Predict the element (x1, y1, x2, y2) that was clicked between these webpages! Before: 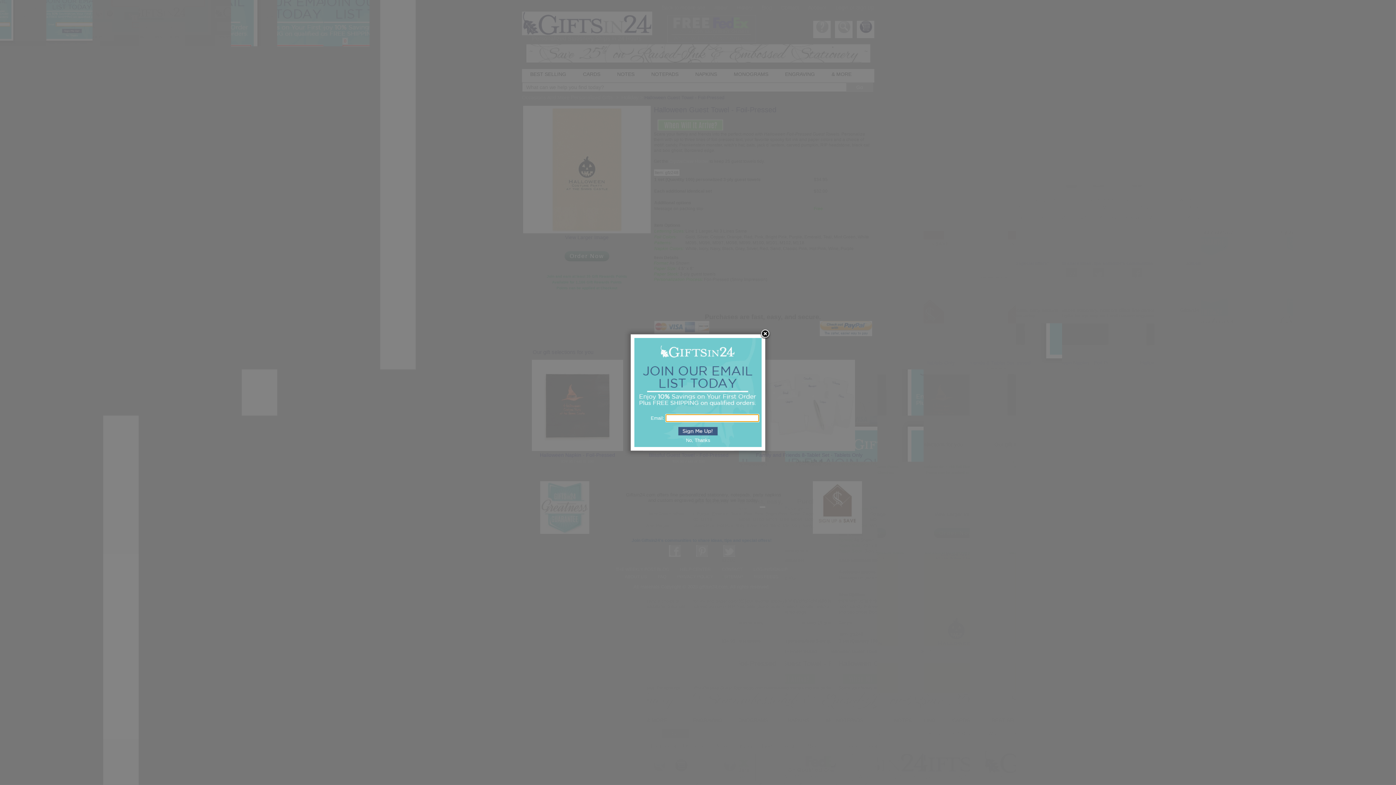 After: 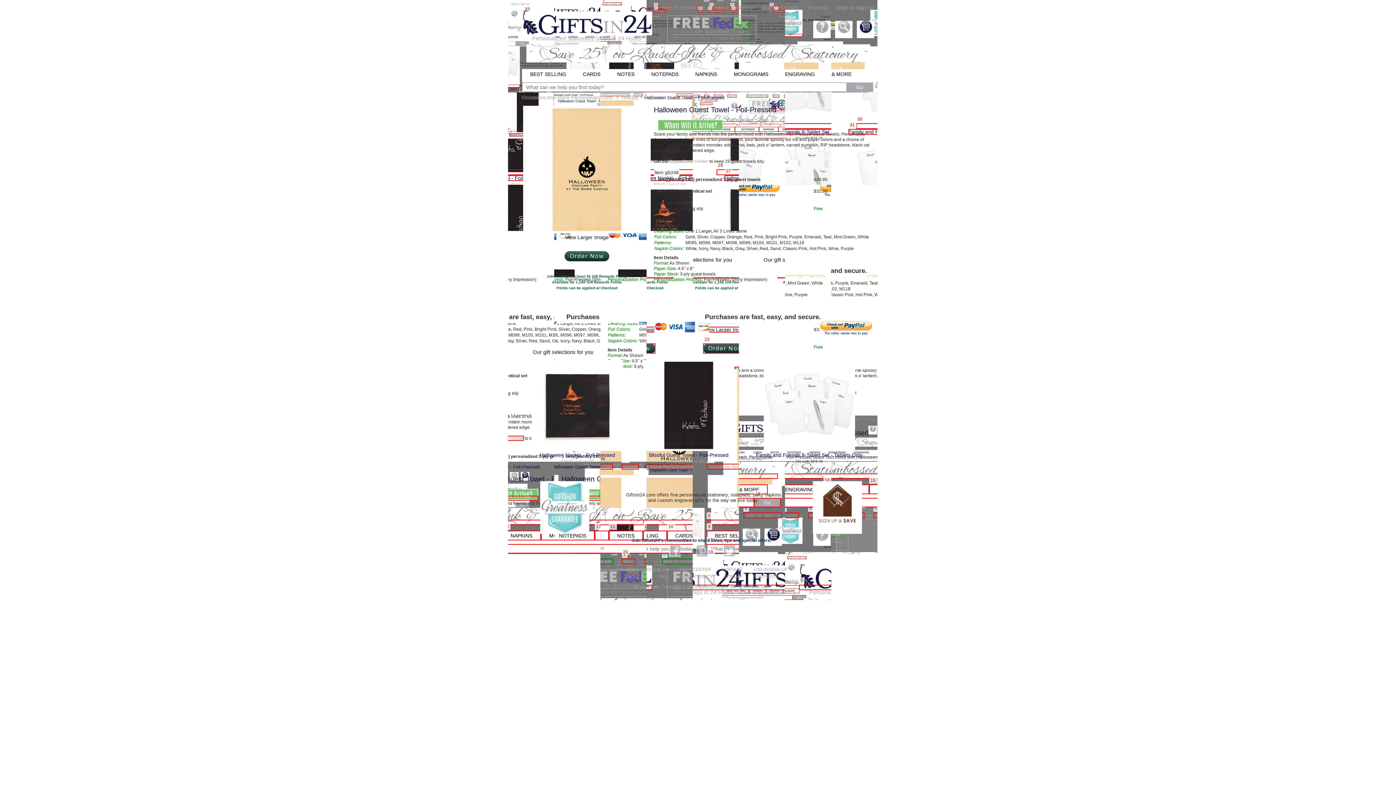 Action: bbox: (760, 329, 770, 340)